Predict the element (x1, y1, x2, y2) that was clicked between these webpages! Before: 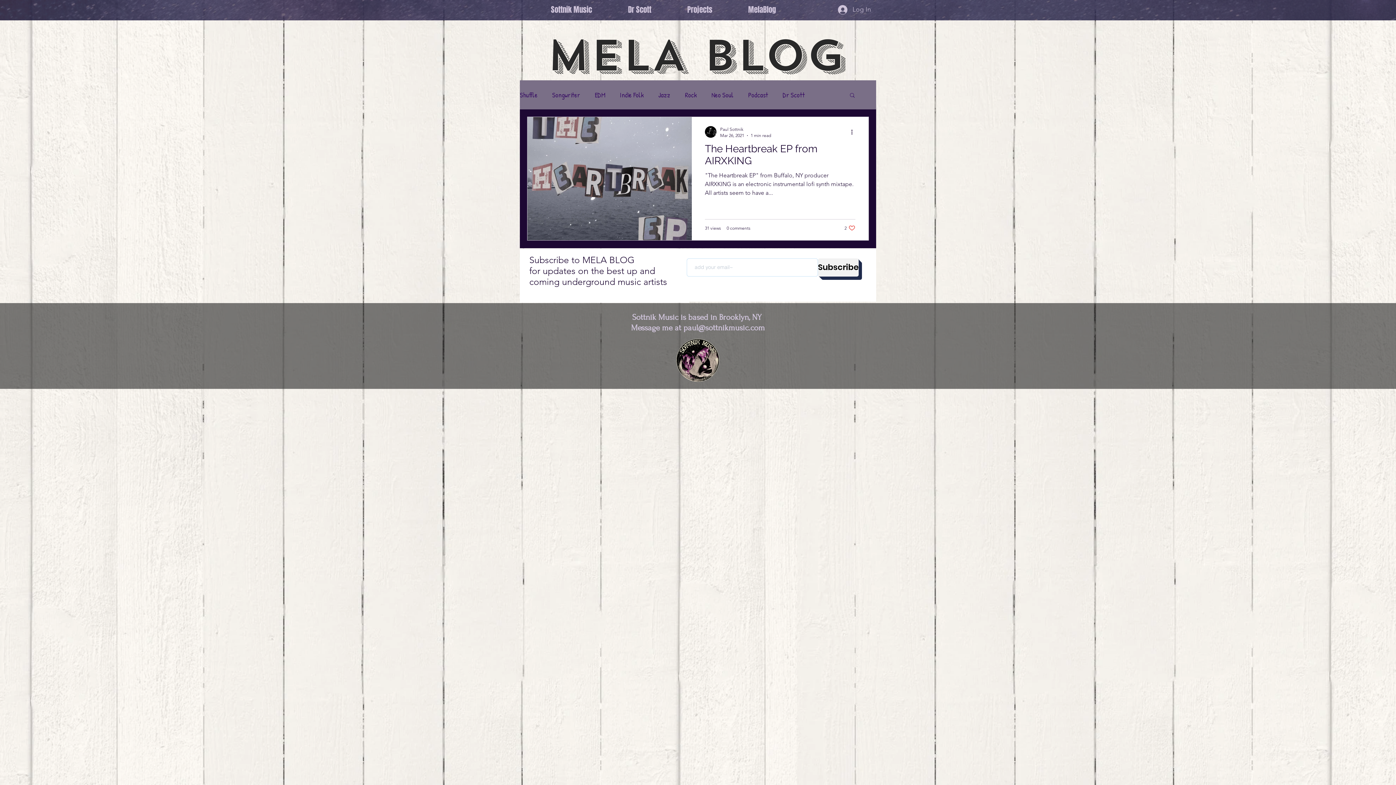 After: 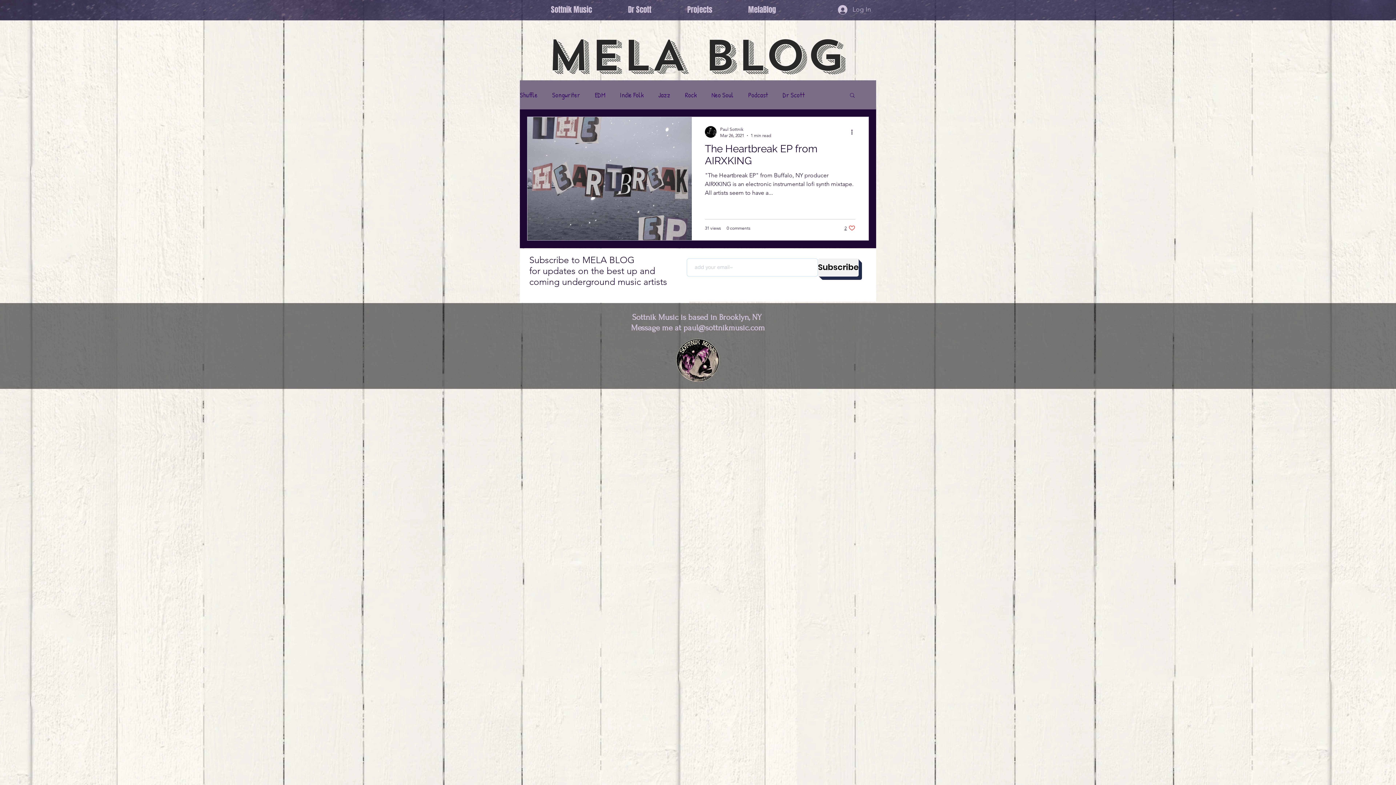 Action: bbox: (844, 224, 855, 231) label: Like post